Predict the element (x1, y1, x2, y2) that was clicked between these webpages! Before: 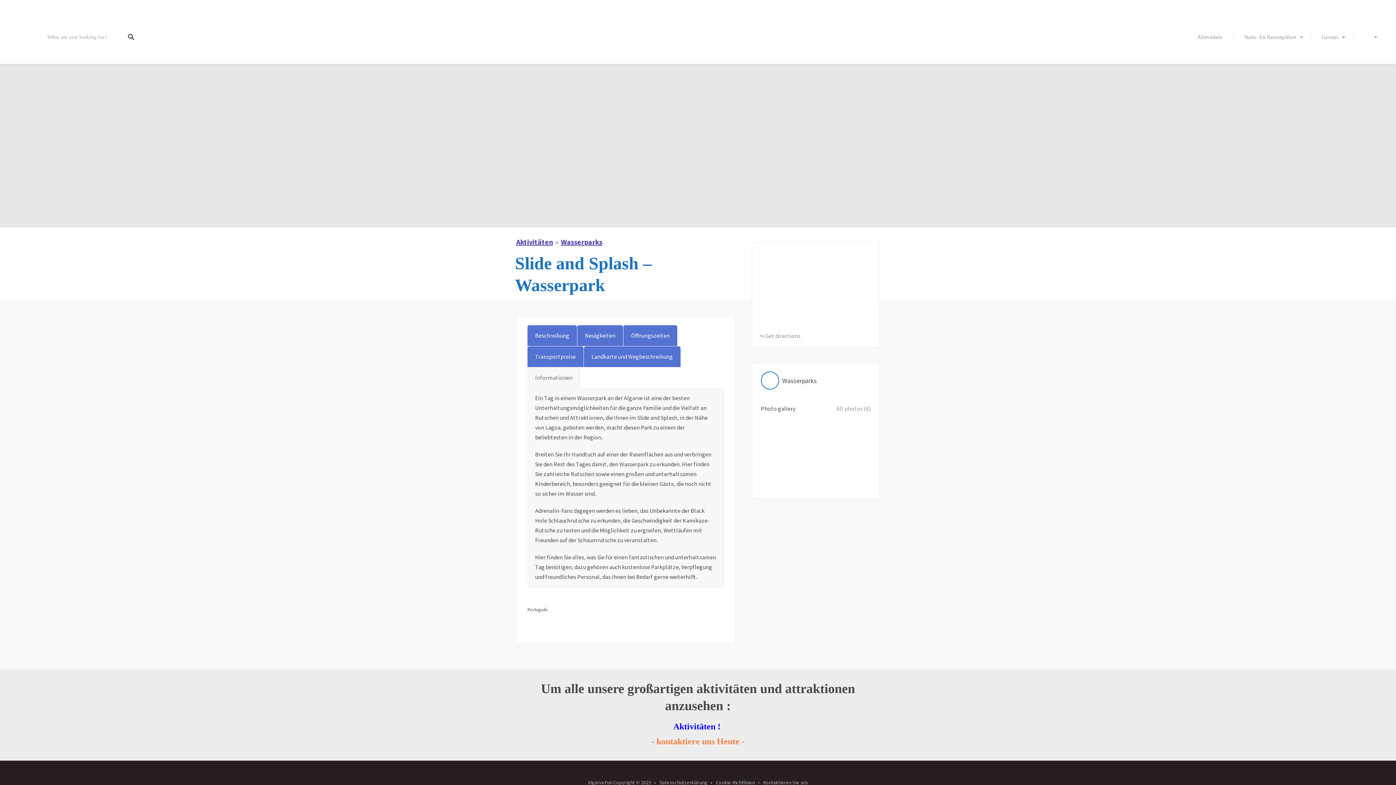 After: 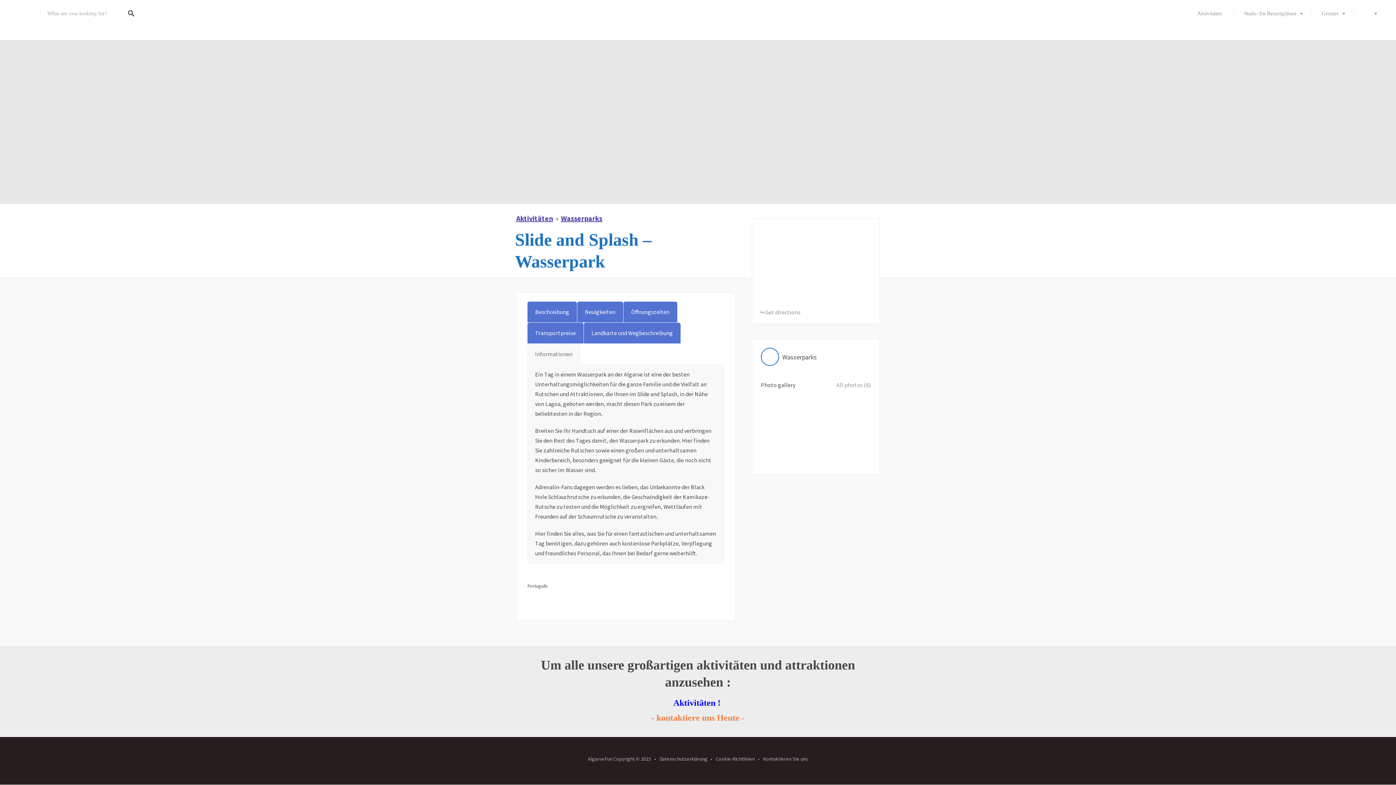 Action: bbox: (584, 346, 680, 367) label: Landkarte und Wegbeschreibung